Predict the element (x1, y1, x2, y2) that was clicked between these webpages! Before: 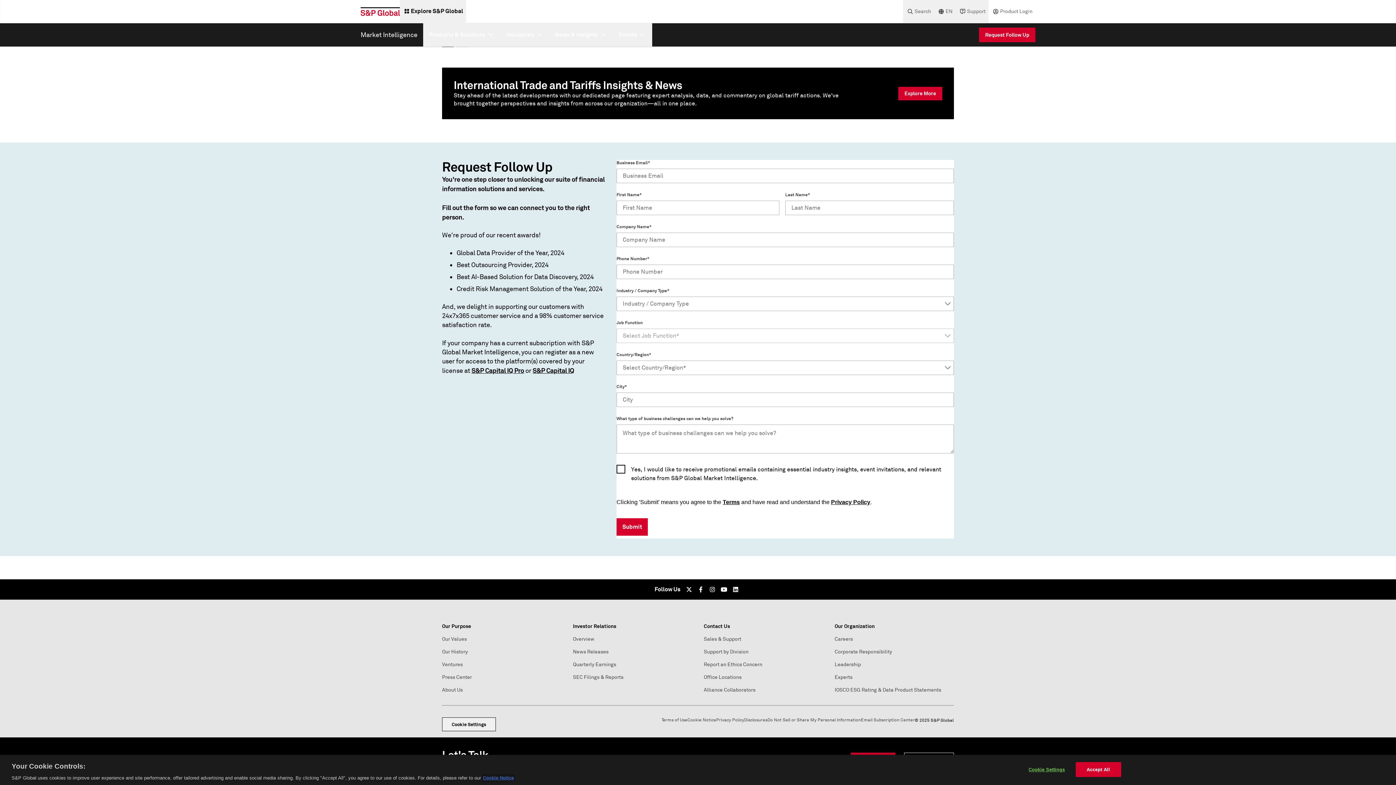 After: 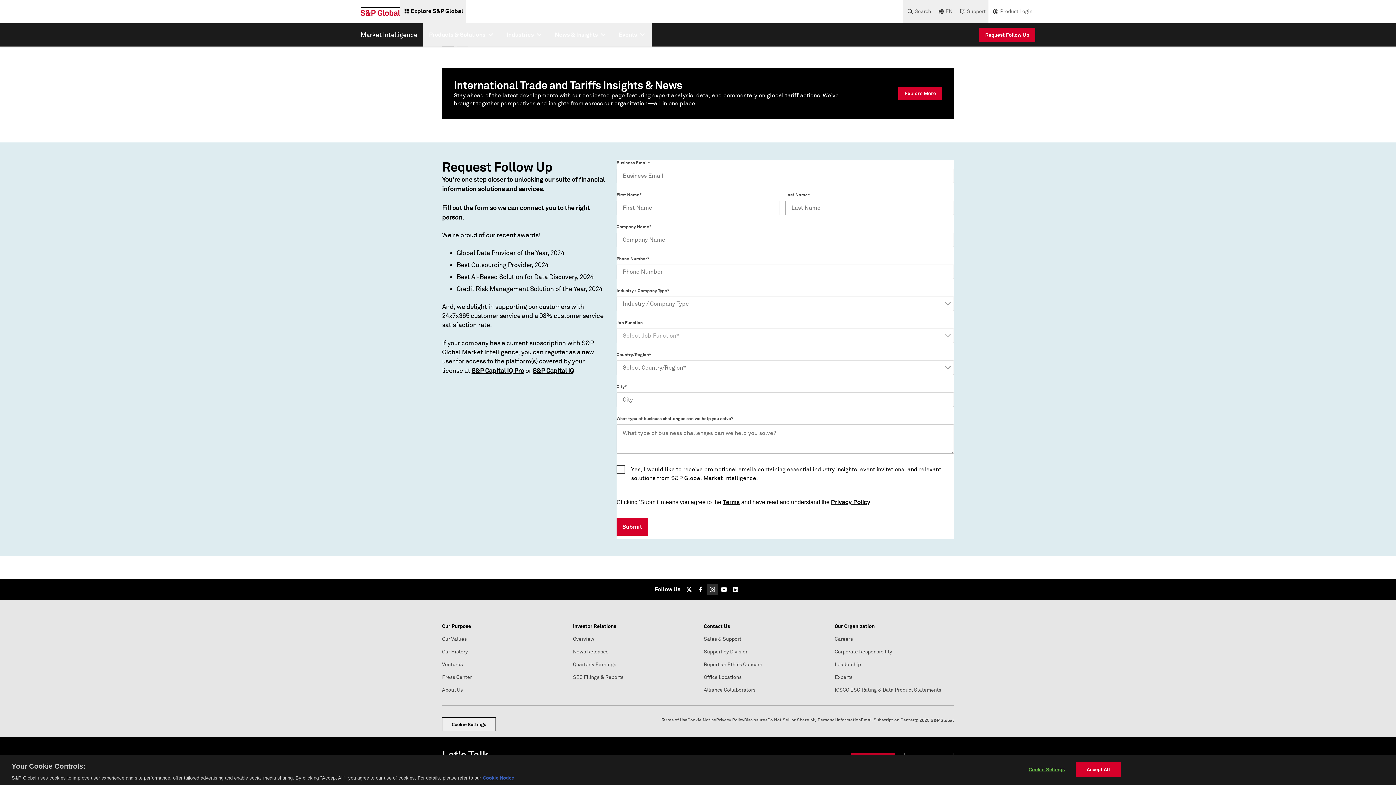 Action: bbox: (706, 584, 718, 595) label: Instagram